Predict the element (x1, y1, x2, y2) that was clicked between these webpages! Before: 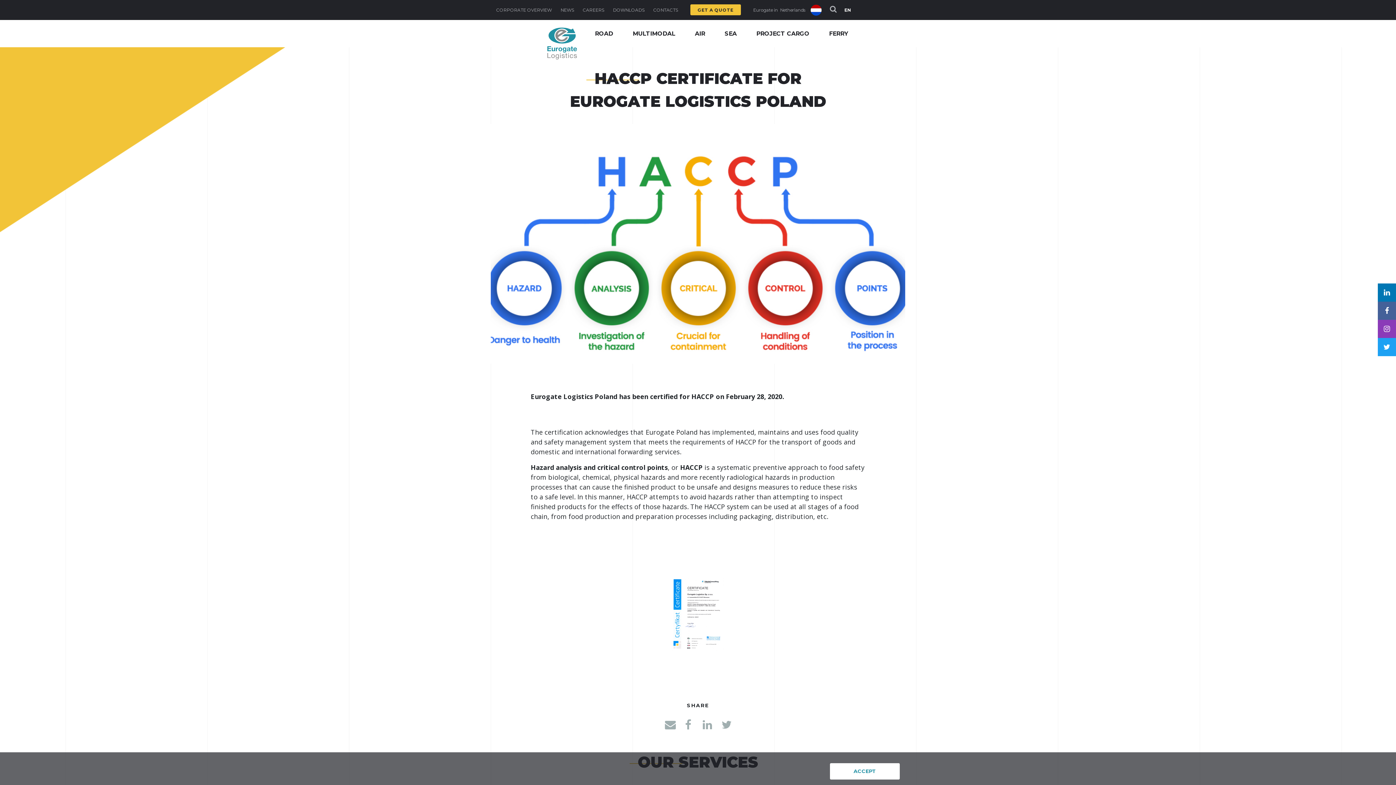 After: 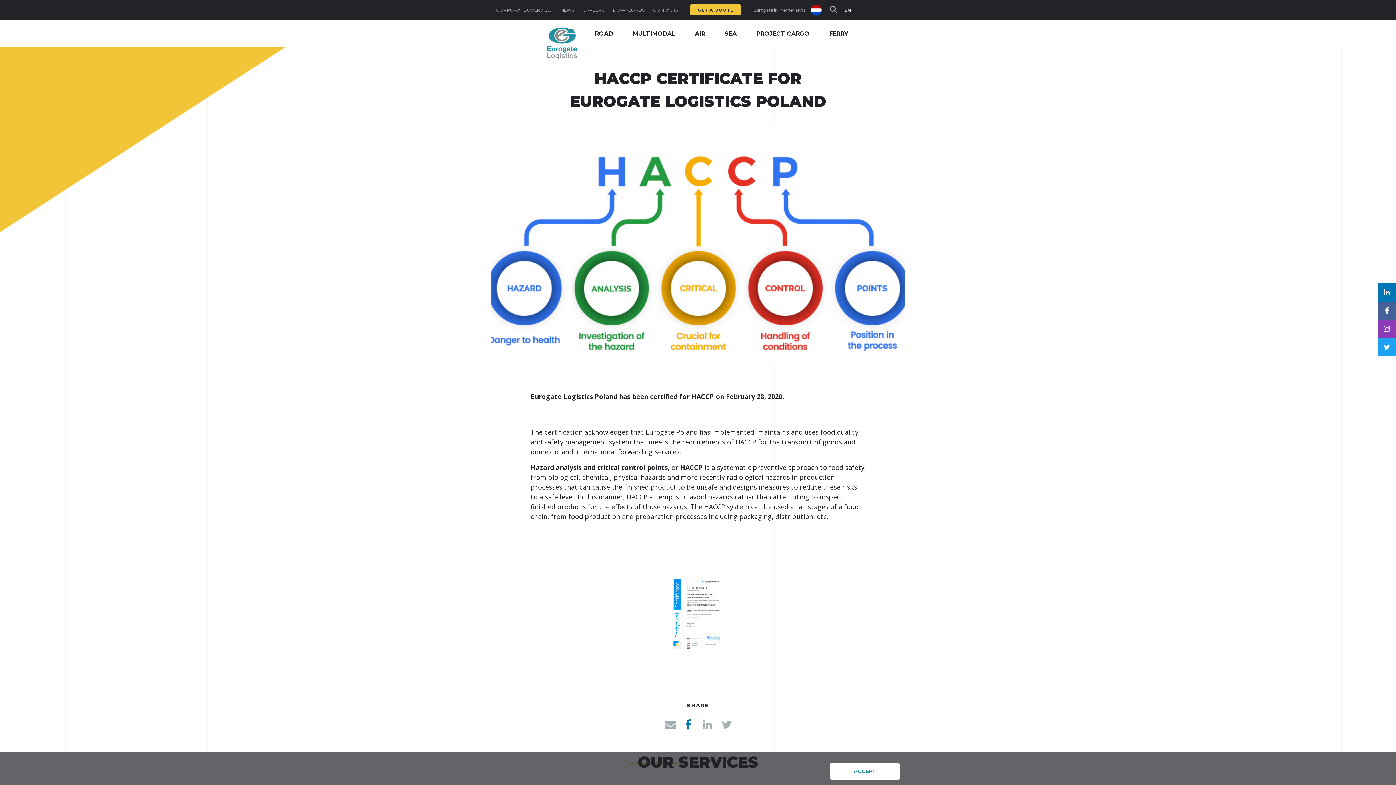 Action: bbox: (684, 717, 693, 726)